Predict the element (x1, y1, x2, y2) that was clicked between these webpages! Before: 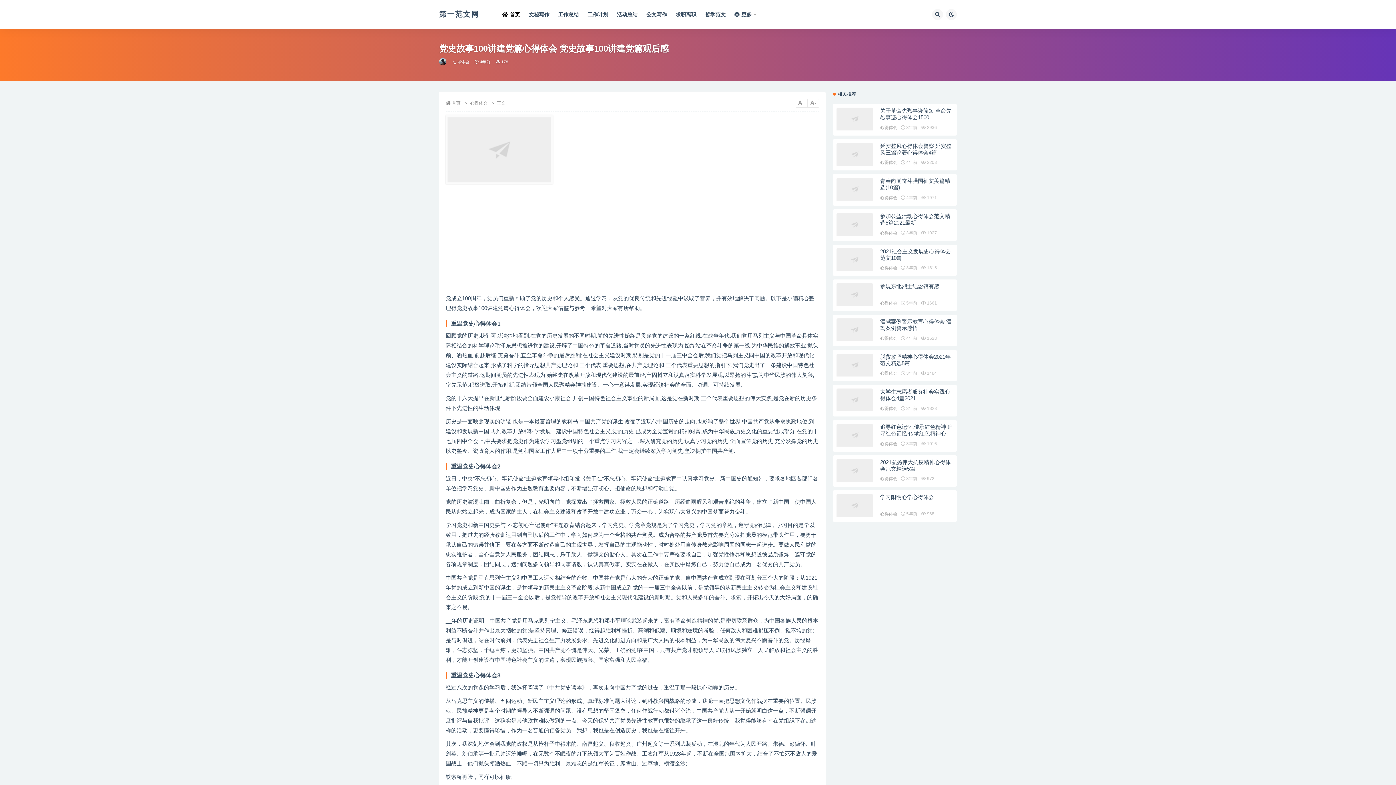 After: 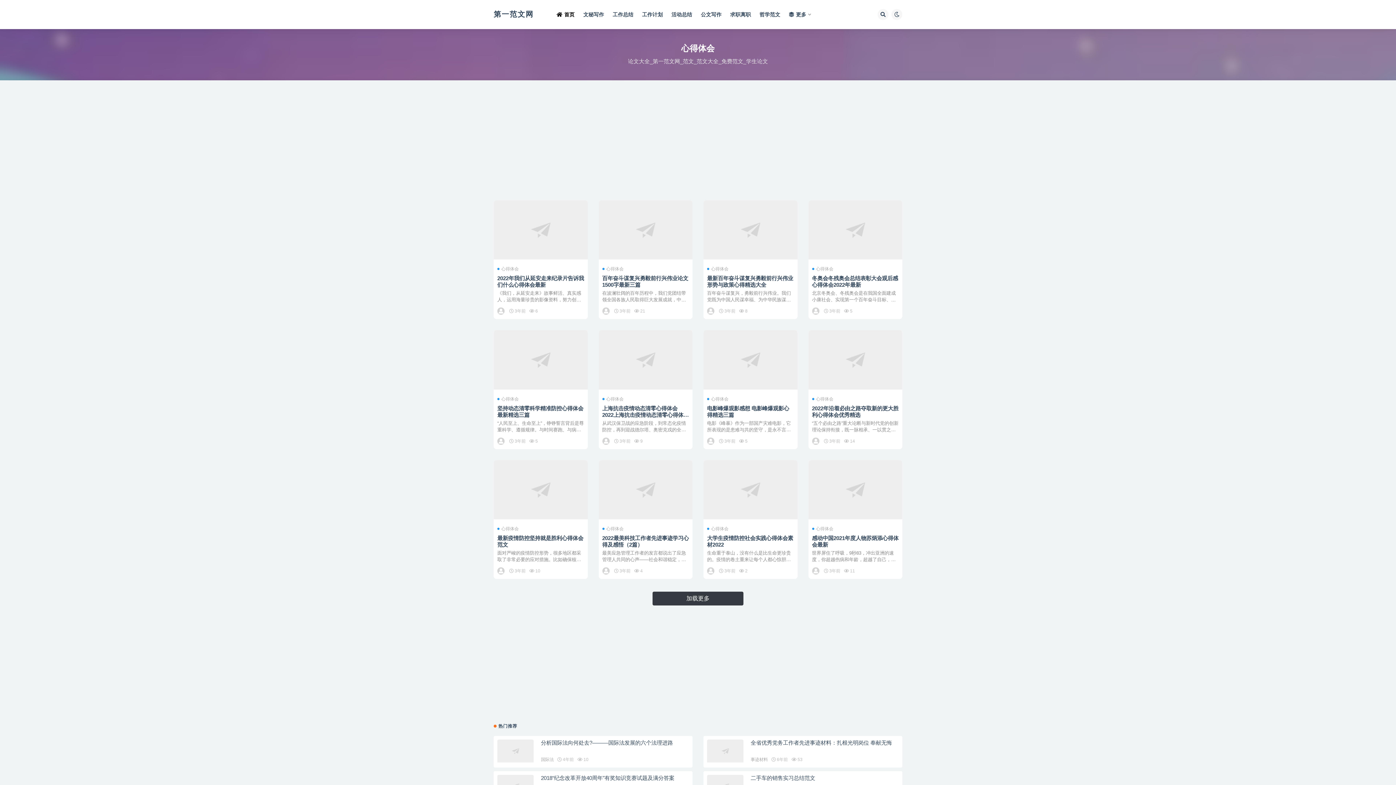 Action: bbox: (880, 335, 897, 340) label: 心得体会